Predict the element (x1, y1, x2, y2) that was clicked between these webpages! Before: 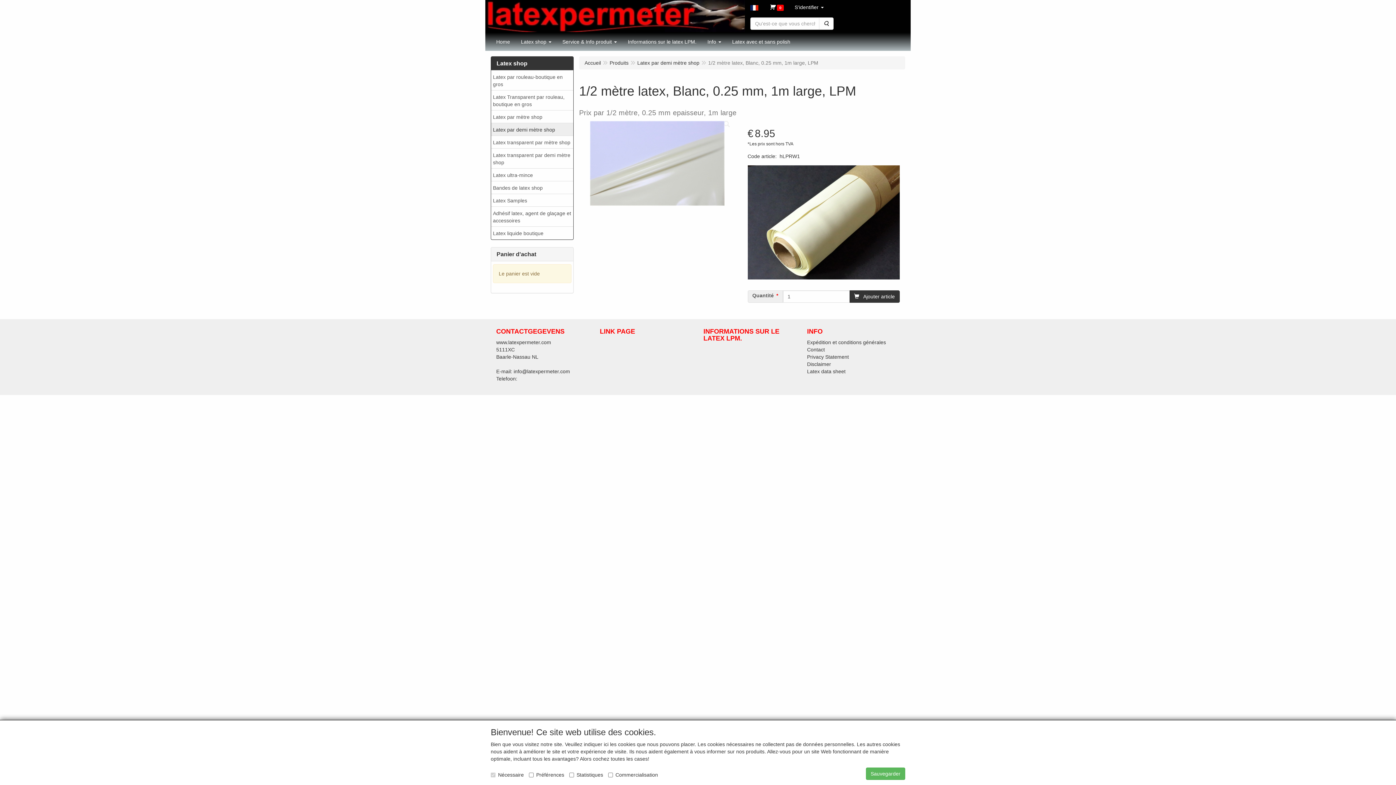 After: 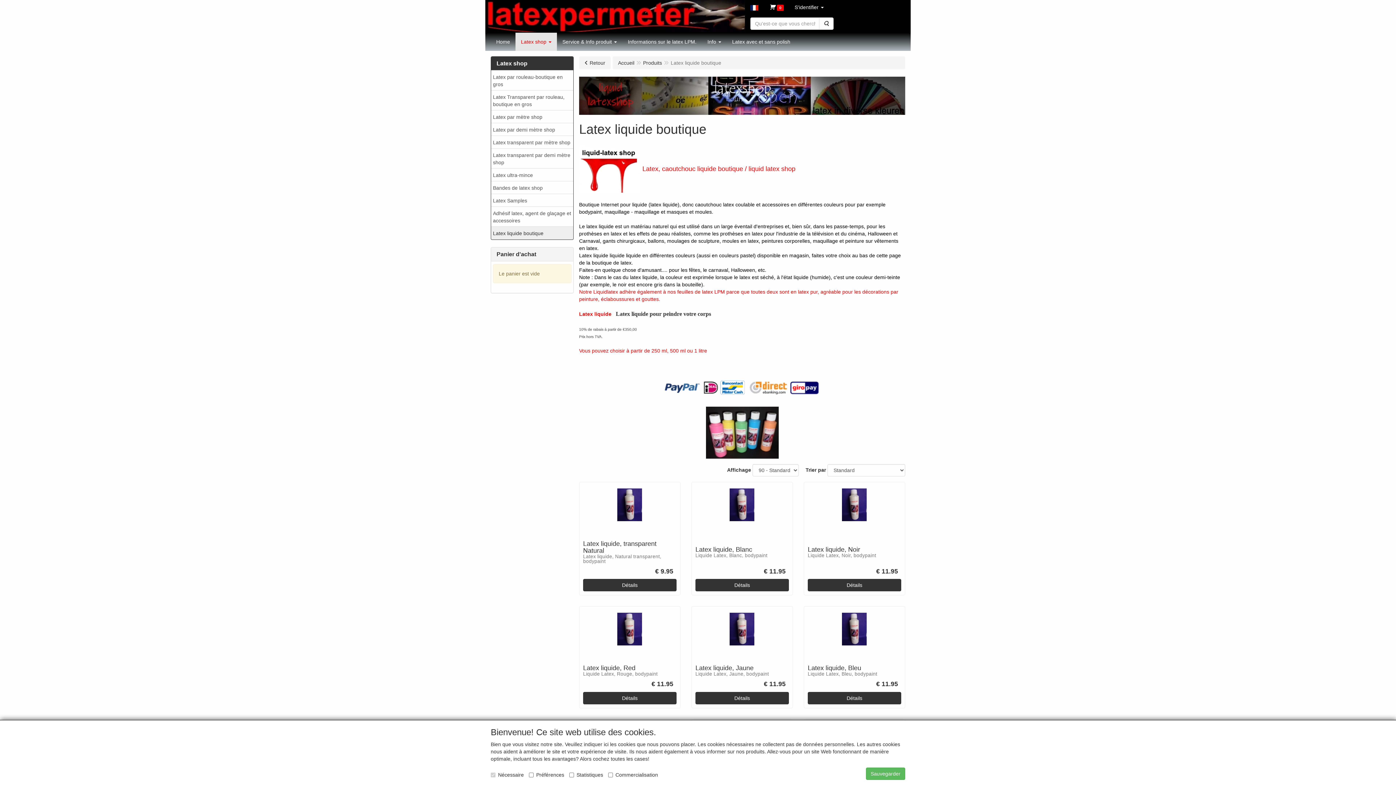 Action: bbox: (491, 226, 573, 239) label: Latex liquide boutique